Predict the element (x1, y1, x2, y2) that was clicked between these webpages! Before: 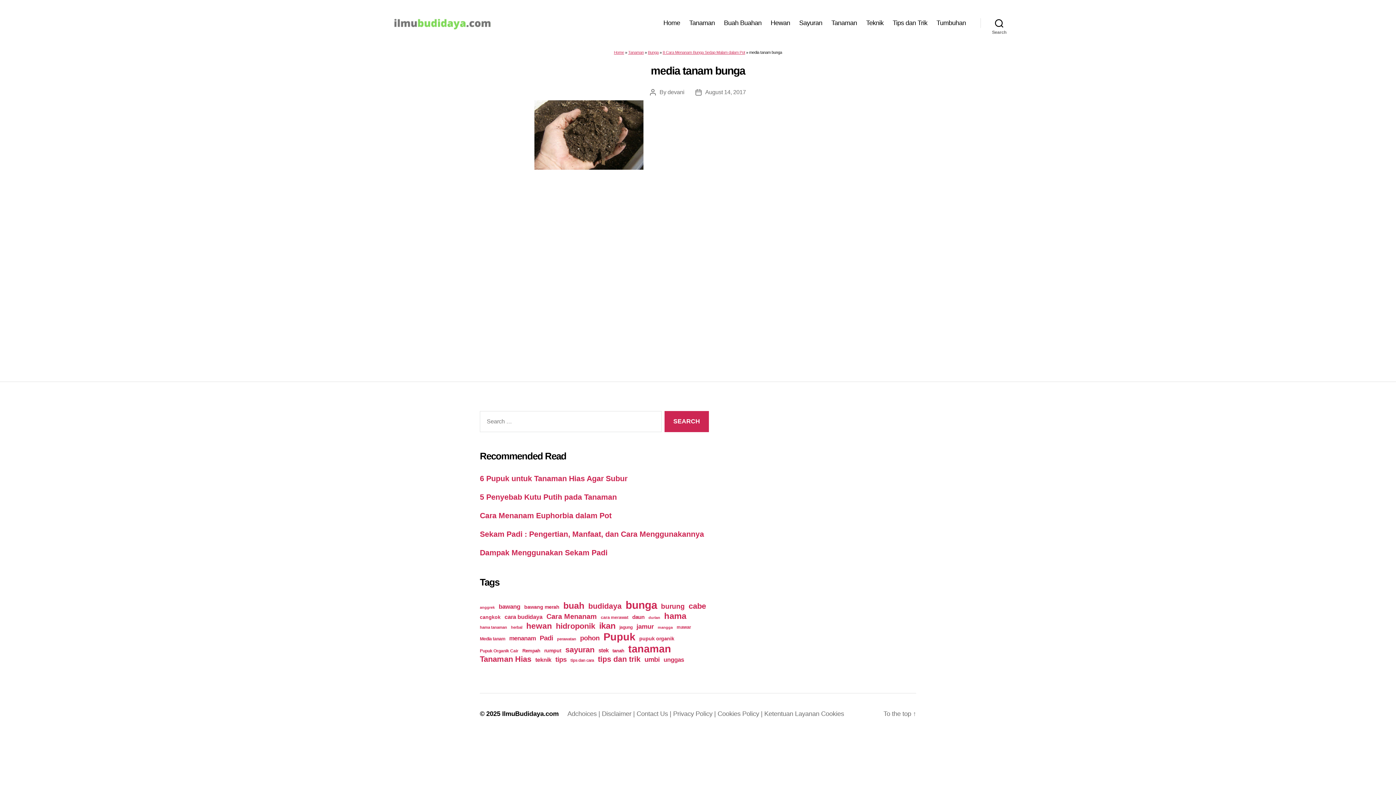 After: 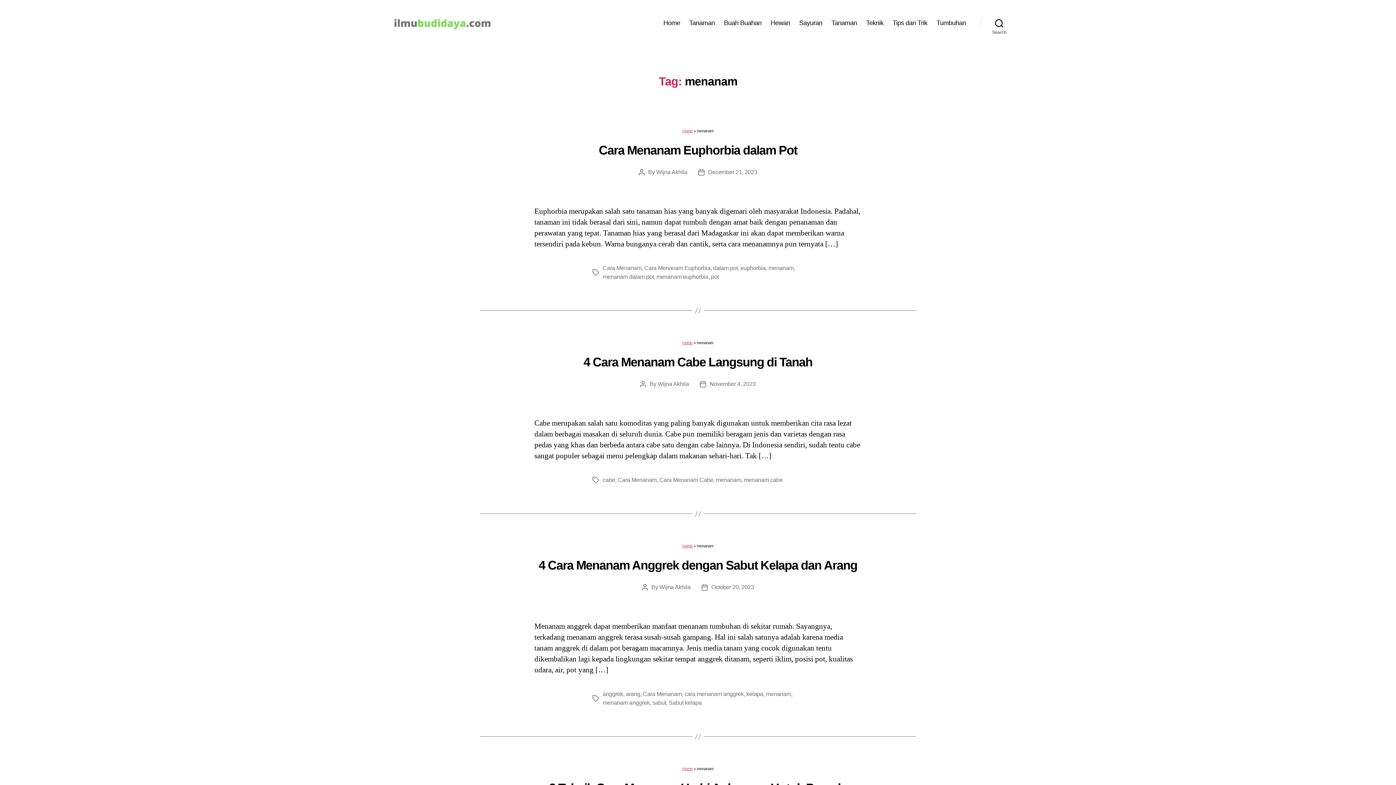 Action: label: menanam (37 items) bbox: (509, 635, 535, 641)